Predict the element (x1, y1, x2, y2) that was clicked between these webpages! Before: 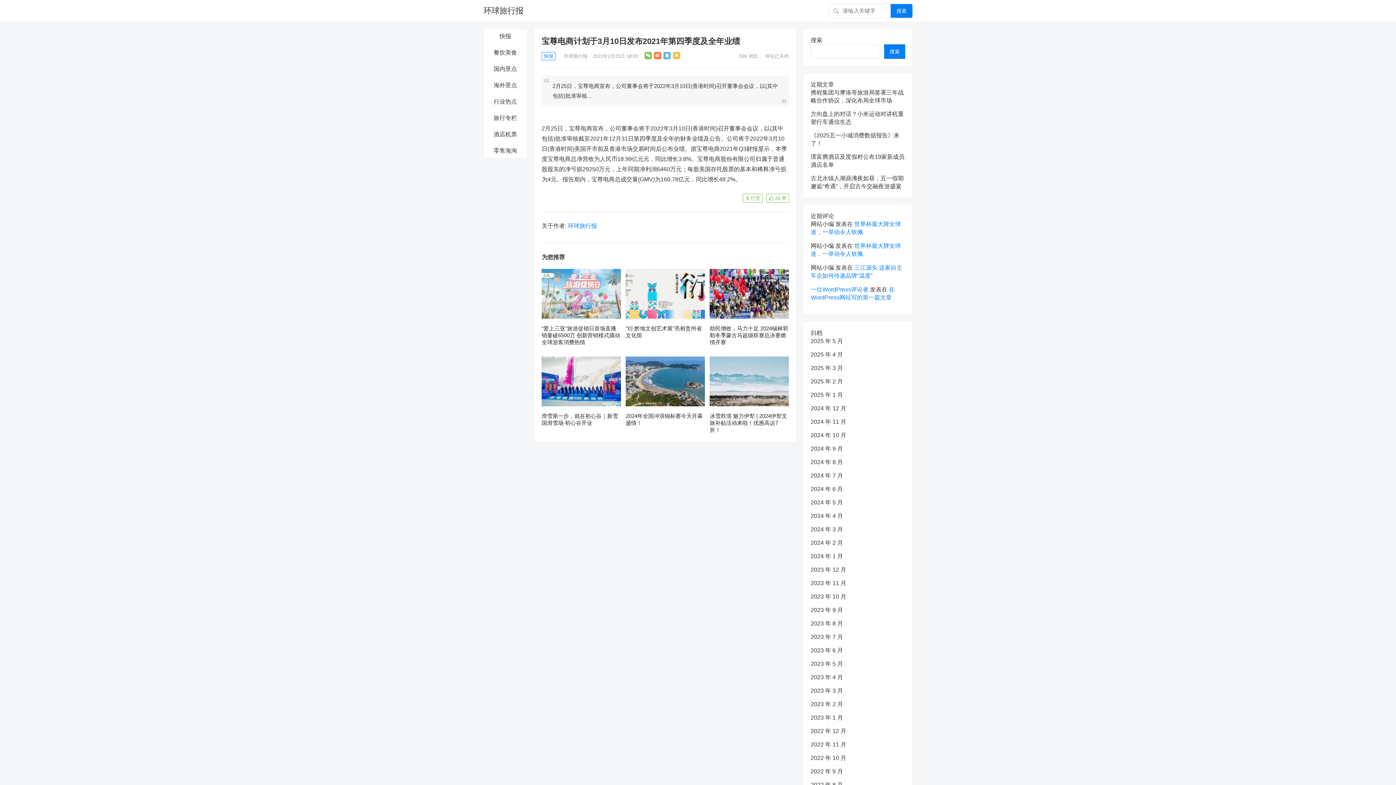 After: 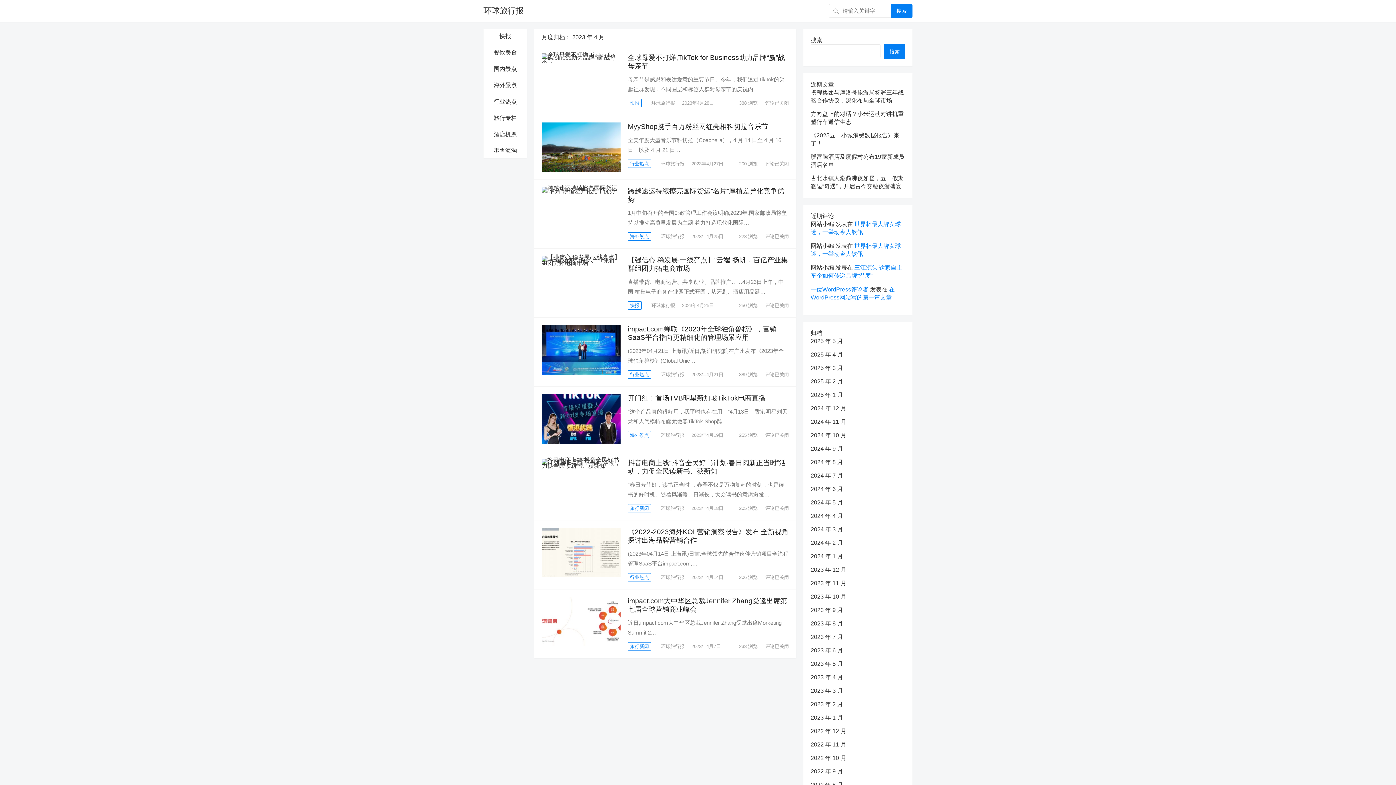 Action: bbox: (810, 674, 843, 680) label: 2023 年 4 月